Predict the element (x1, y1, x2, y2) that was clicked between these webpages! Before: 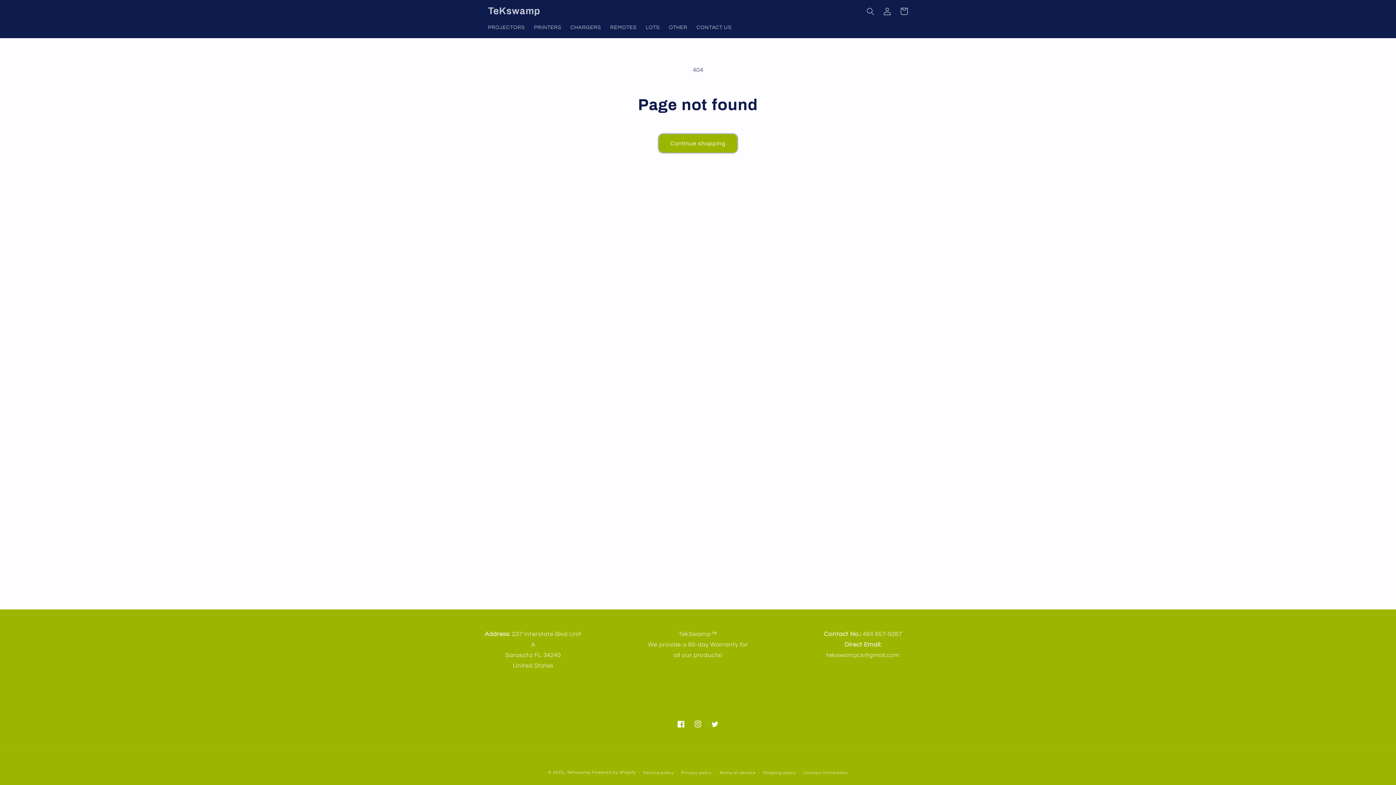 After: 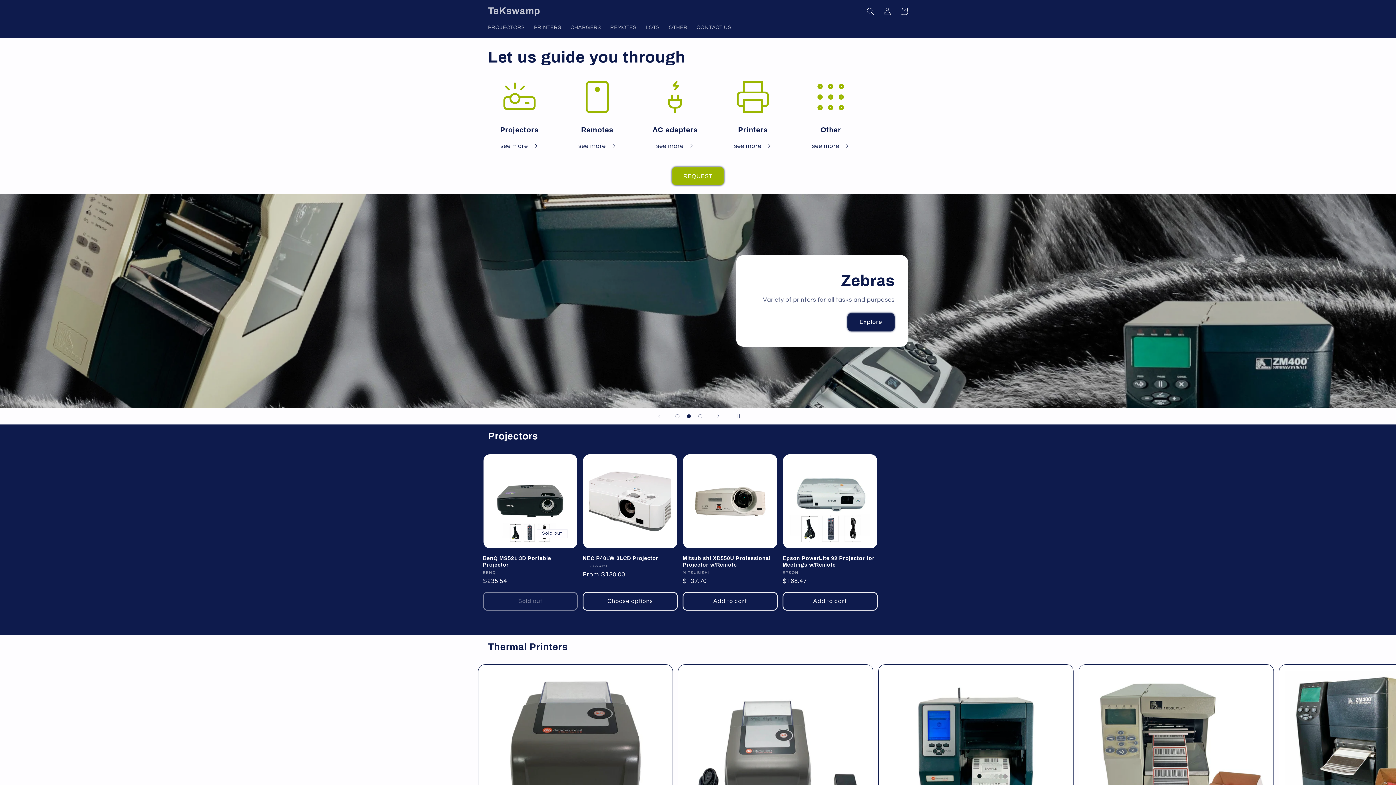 Action: label: TeKswamp bbox: (567, 770, 590, 774)